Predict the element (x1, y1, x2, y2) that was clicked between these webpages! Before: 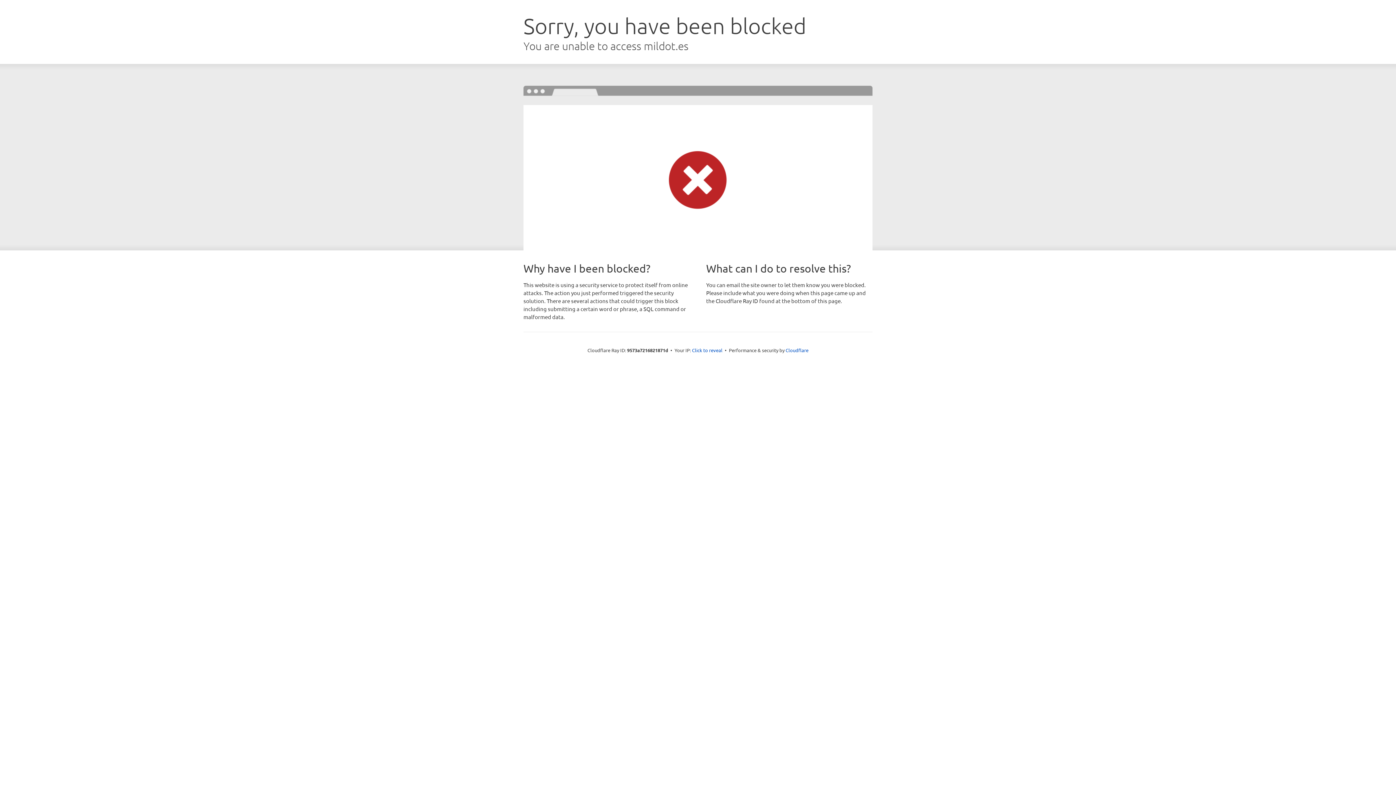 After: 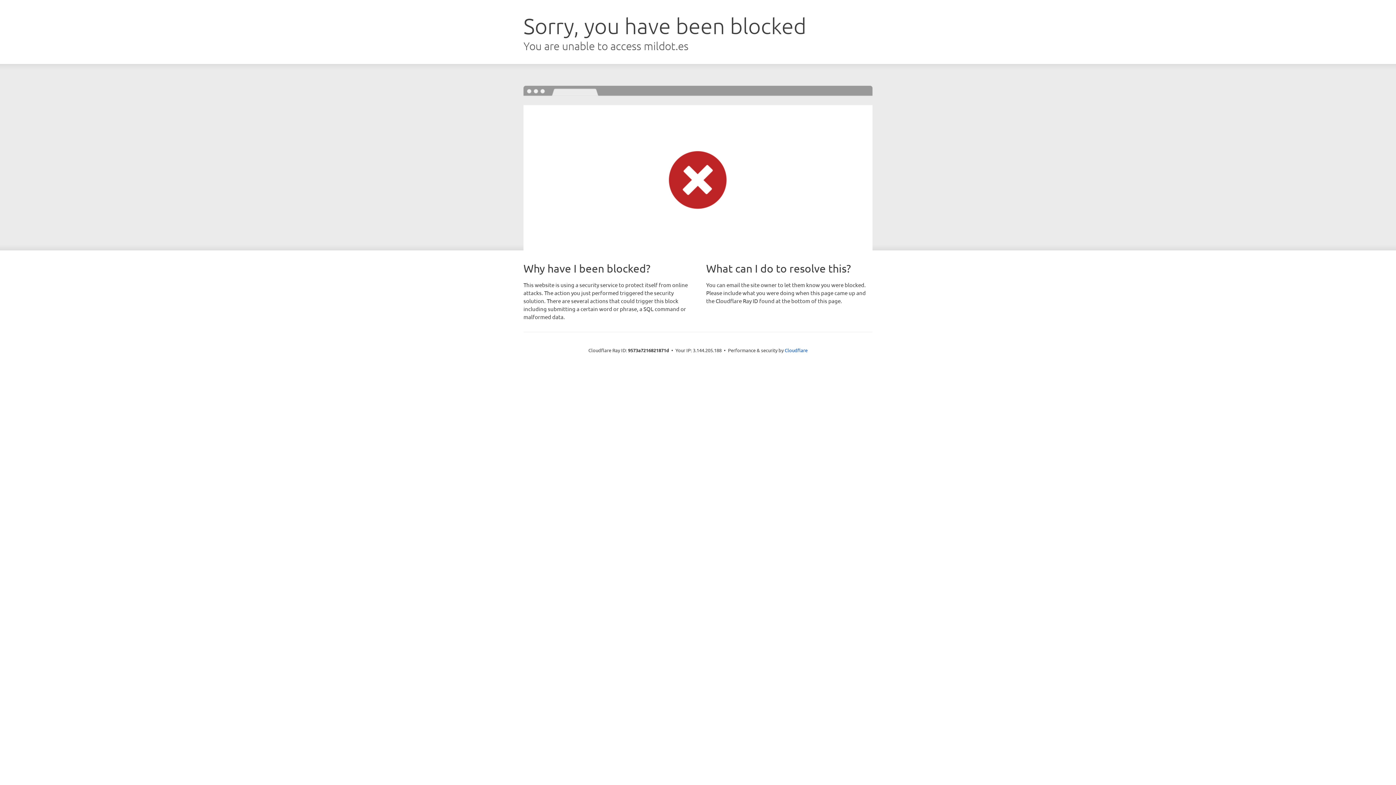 Action: bbox: (692, 346, 722, 353) label: Click to reveal